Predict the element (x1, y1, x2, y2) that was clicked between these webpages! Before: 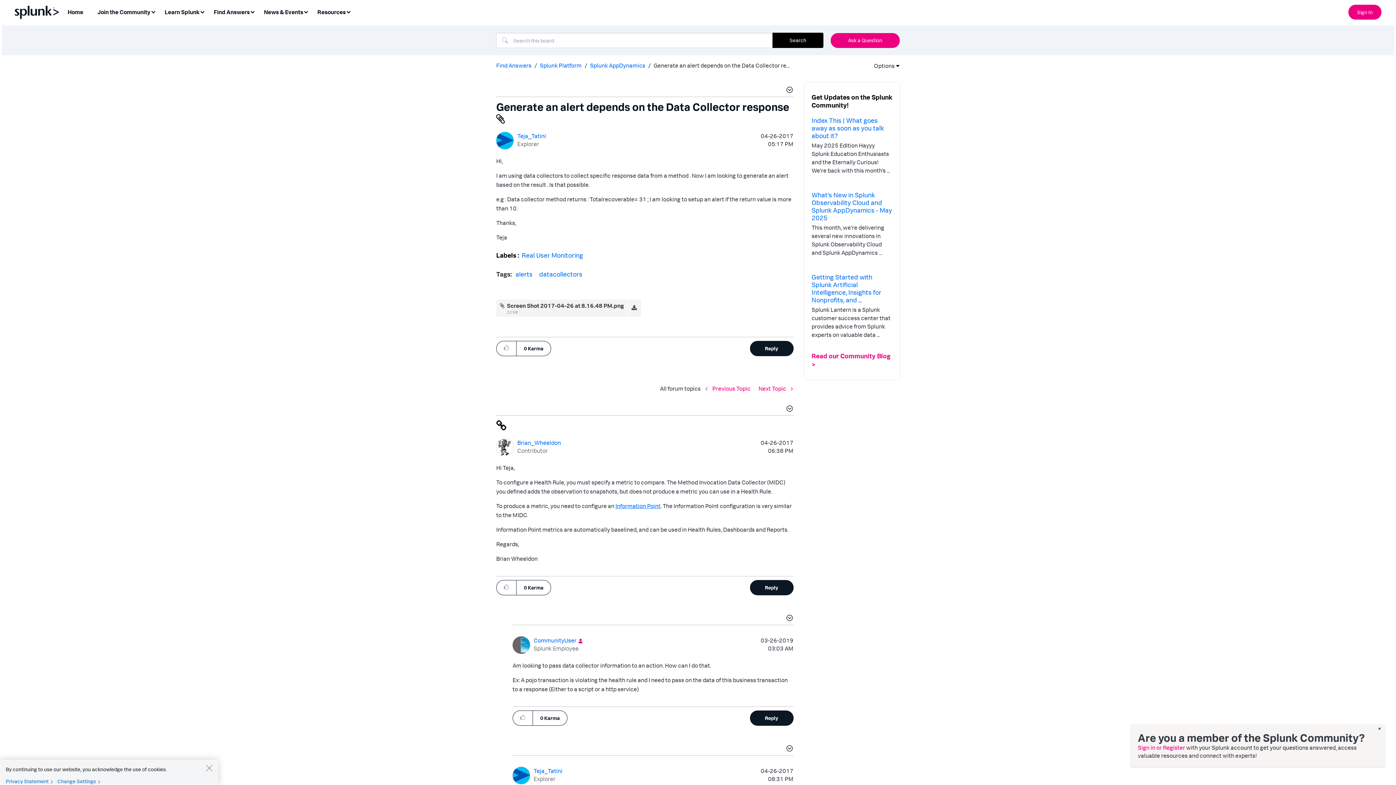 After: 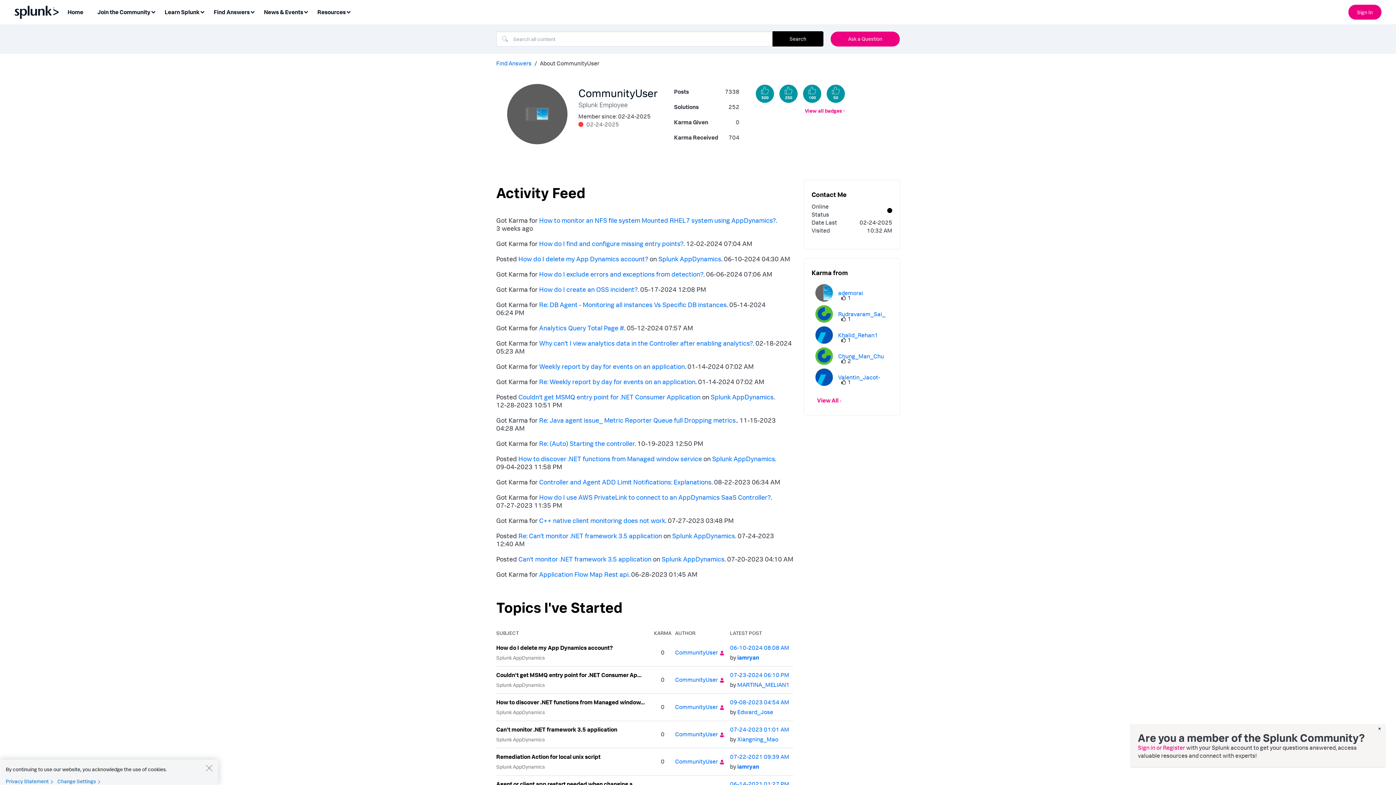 Action: label: View Profile of CommunityUser bbox: (533, 636, 576, 644)